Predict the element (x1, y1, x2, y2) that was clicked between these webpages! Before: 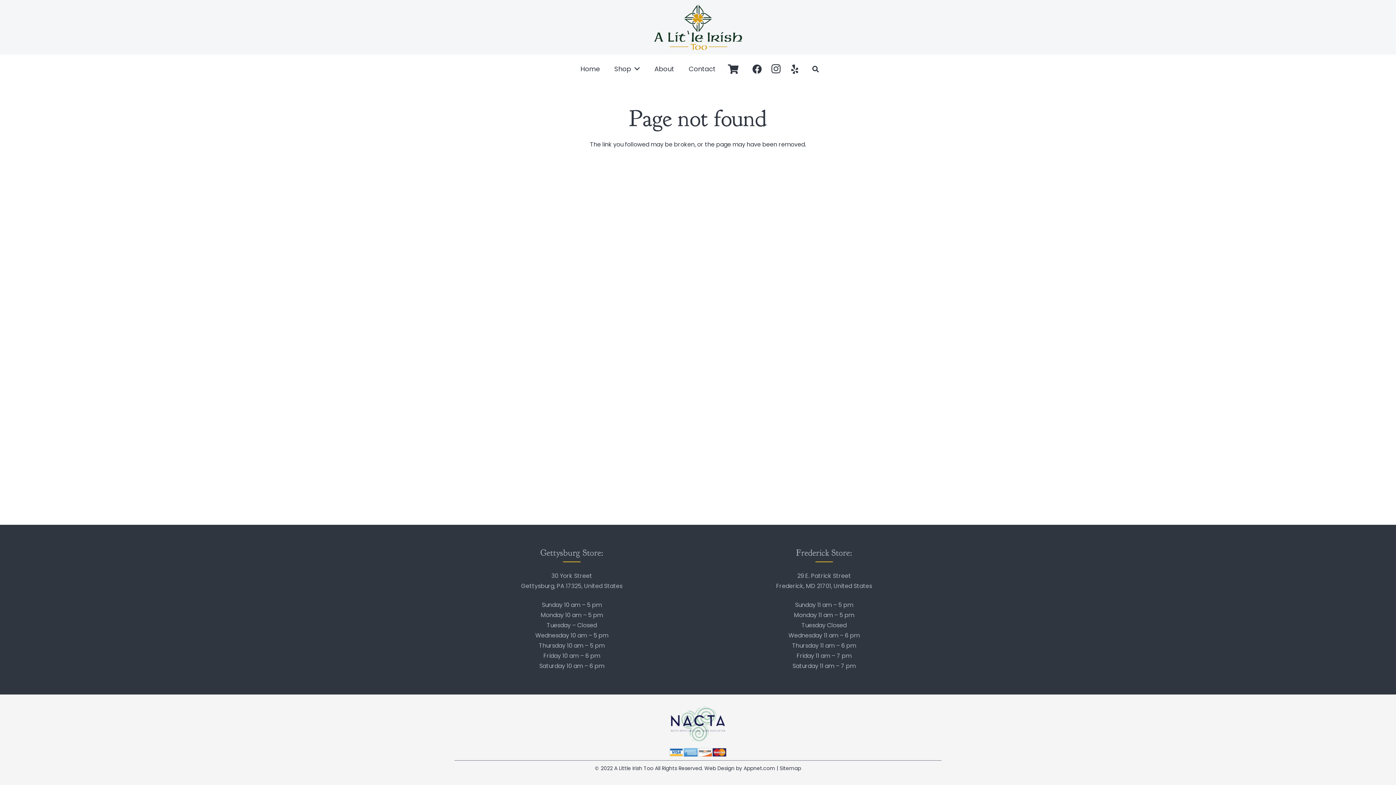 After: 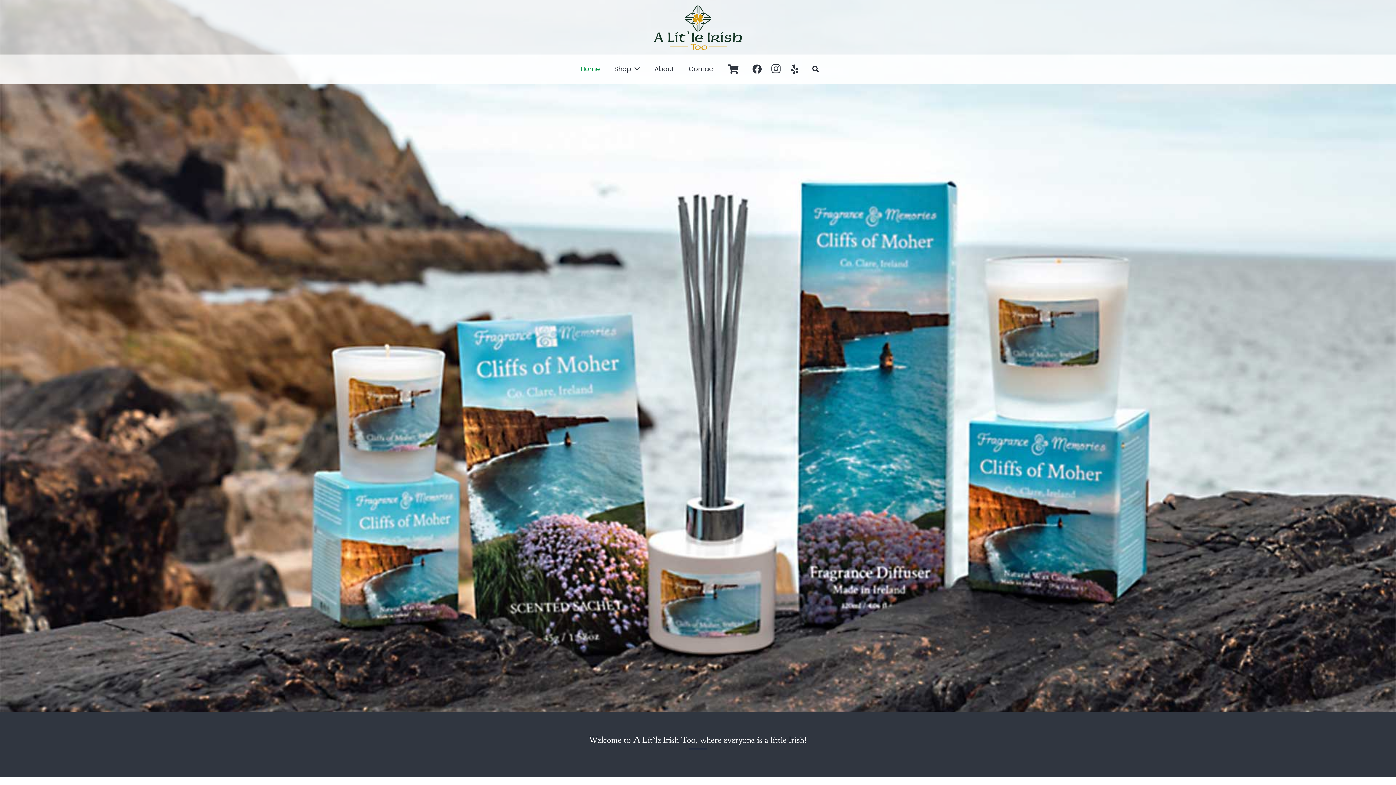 Action: label: Home bbox: (573, 54, 607, 83)